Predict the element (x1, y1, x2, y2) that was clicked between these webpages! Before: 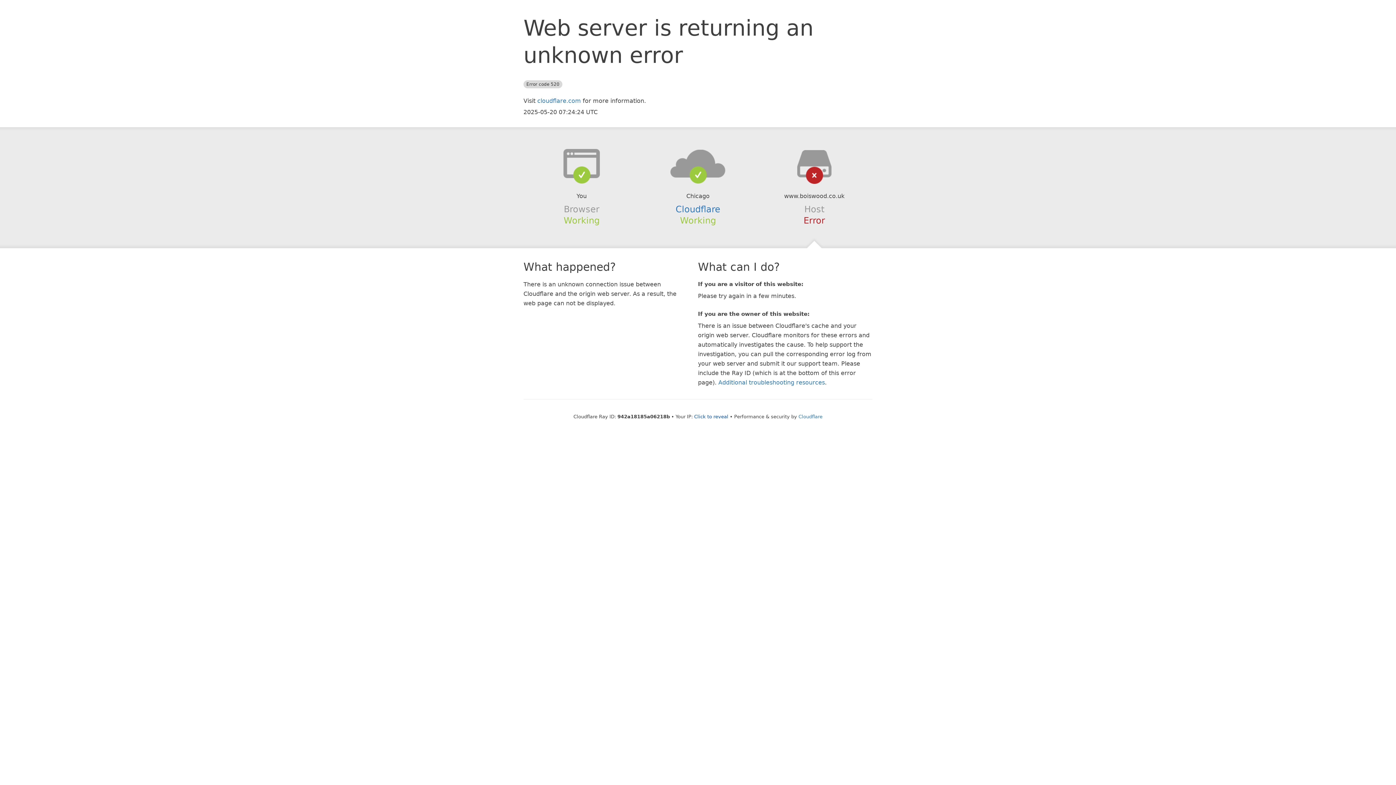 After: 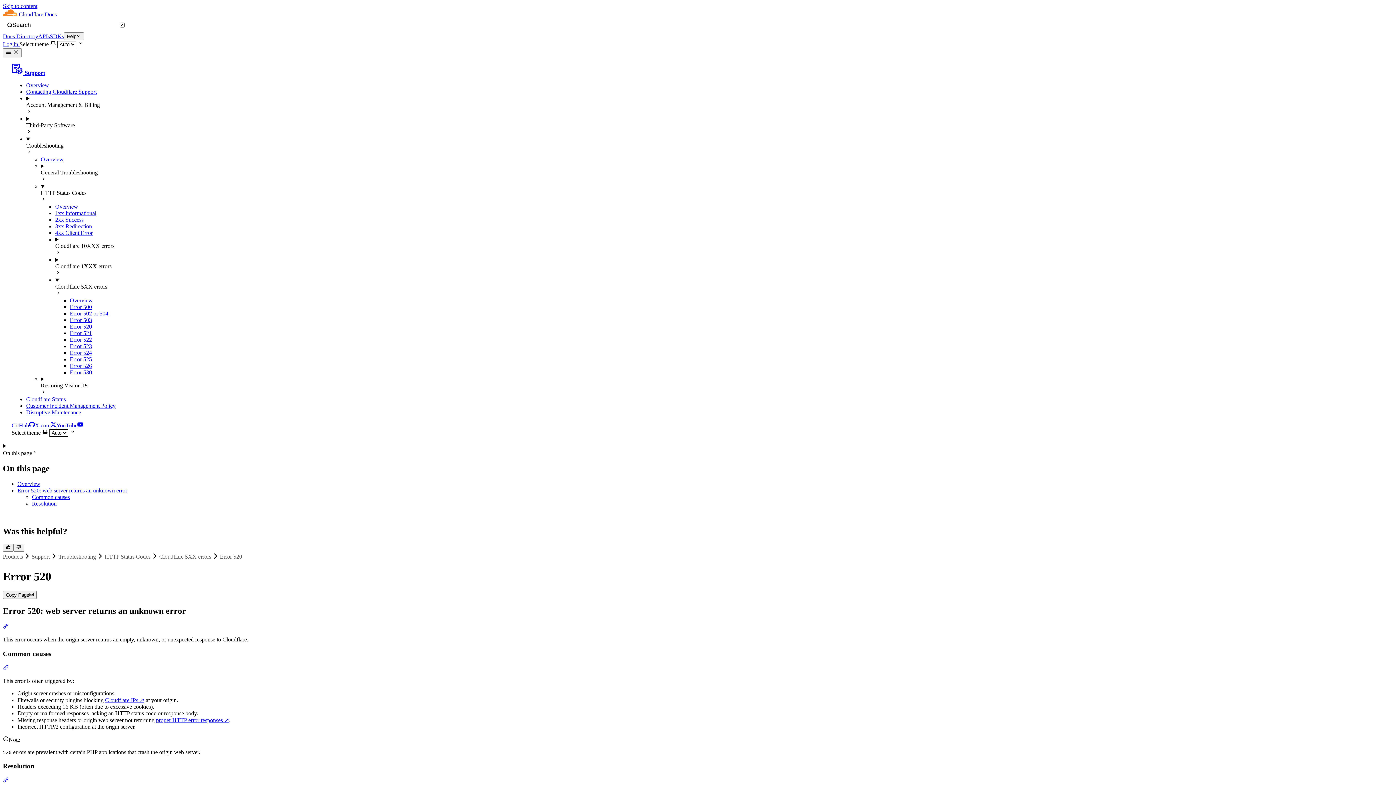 Action: label: Additional troubleshooting resources bbox: (718, 379, 825, 386)